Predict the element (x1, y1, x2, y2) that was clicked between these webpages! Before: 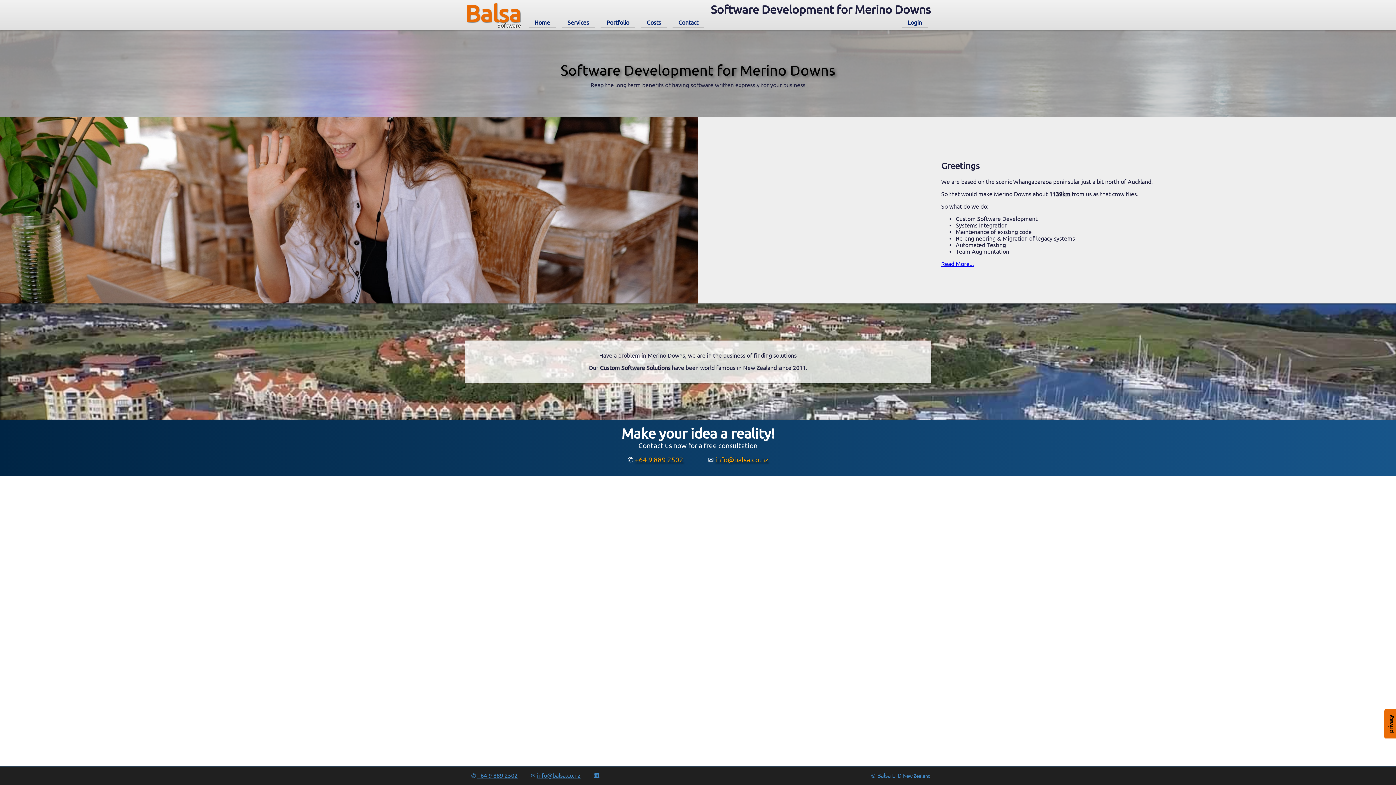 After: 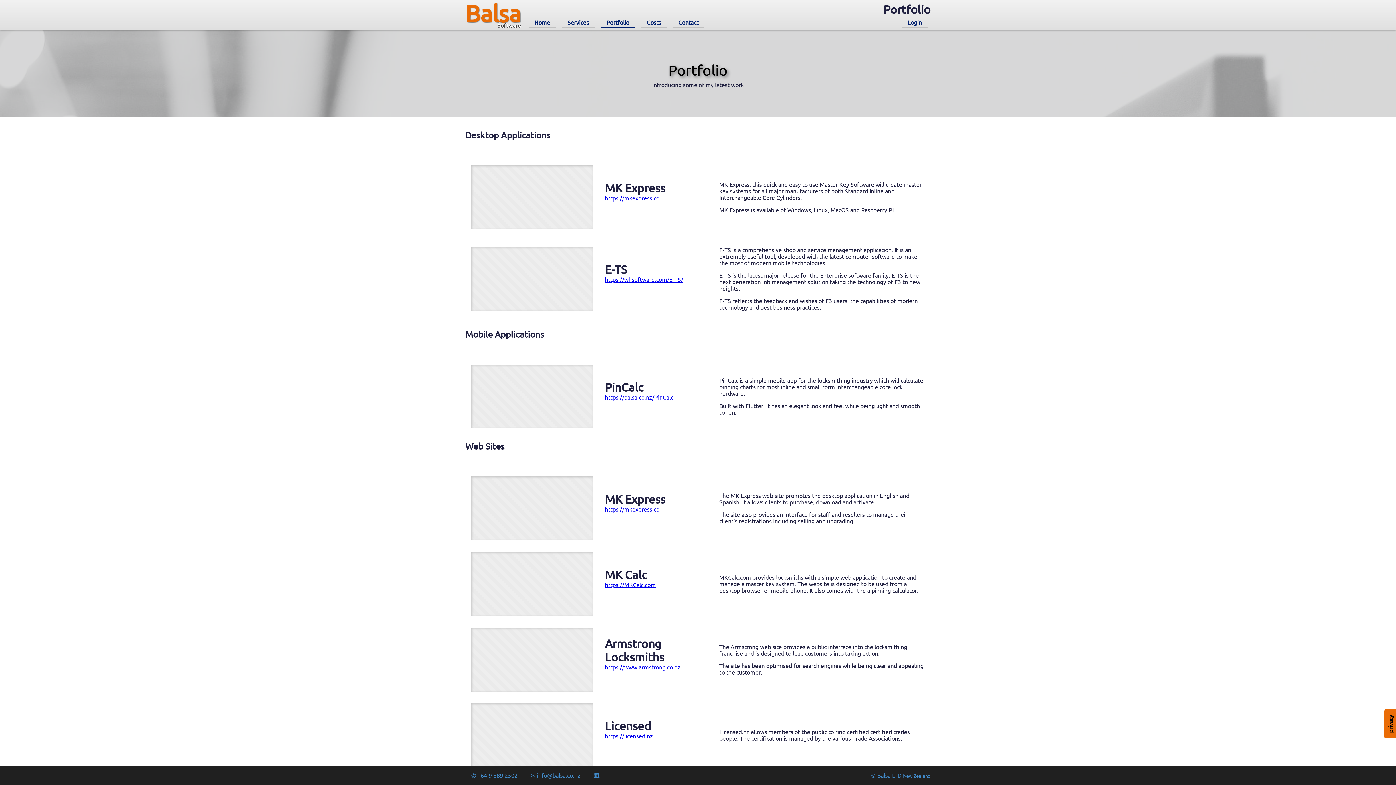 Action: bbox: (606, 19, 629, 25) label: Portfolio